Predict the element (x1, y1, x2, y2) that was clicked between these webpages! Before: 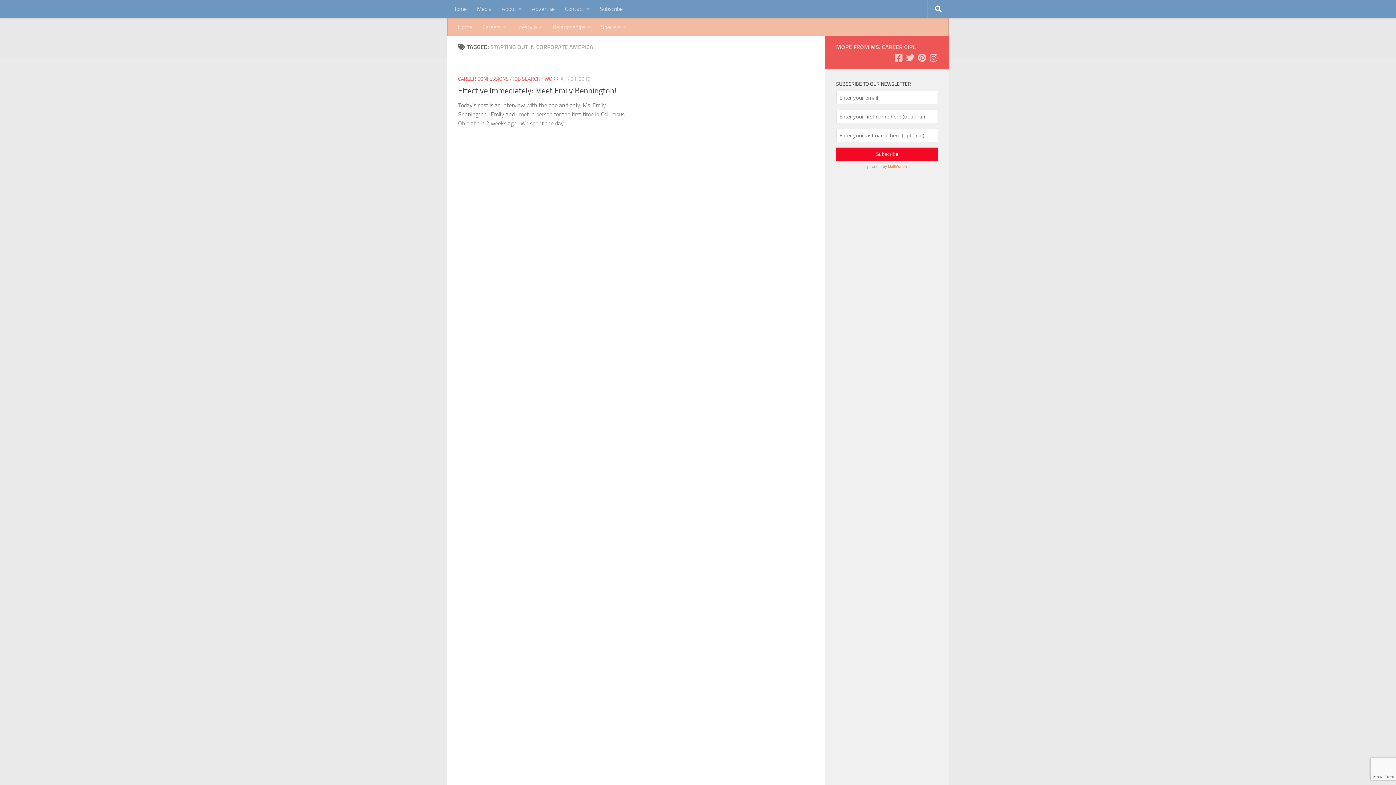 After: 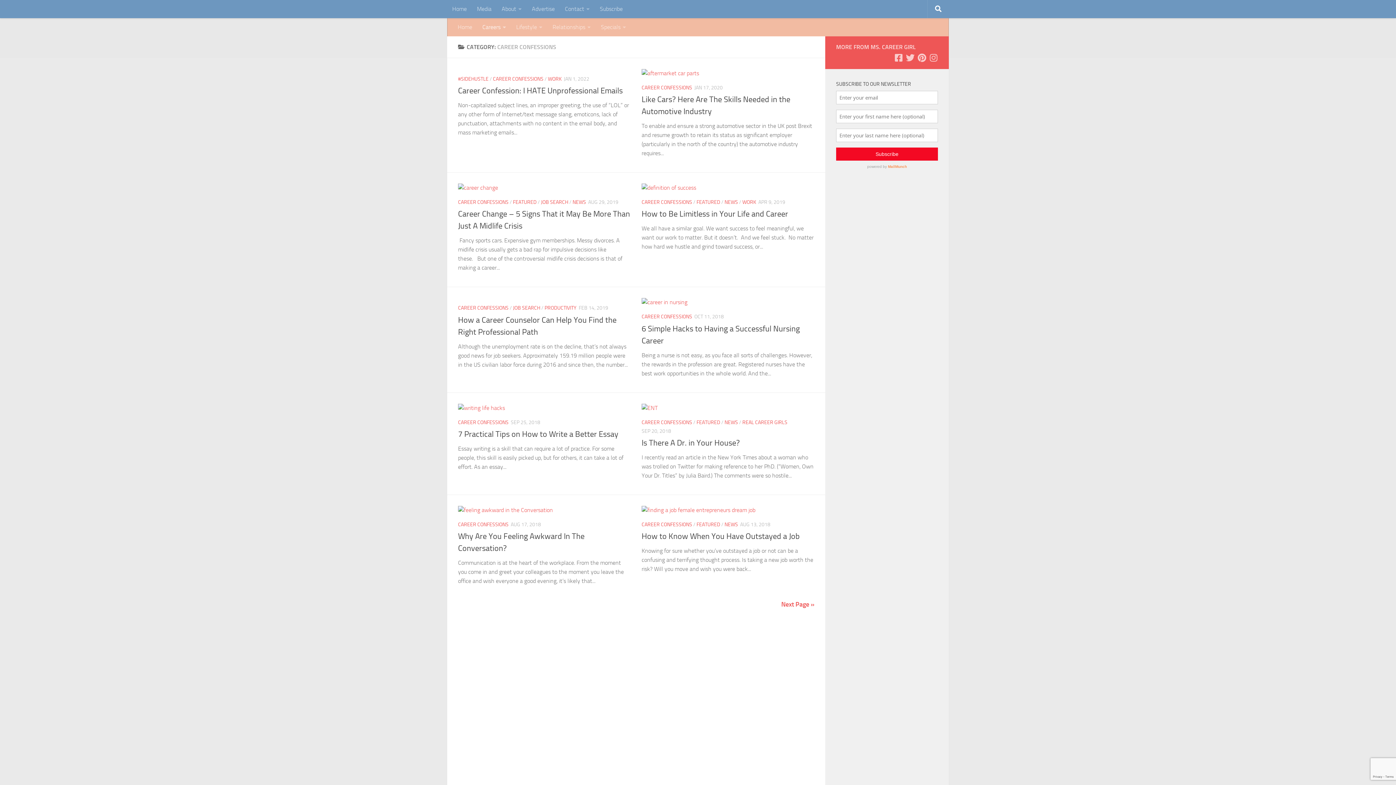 Action: bbox: (458, 76, 508, 82) label: CAREER CONFESSIONS